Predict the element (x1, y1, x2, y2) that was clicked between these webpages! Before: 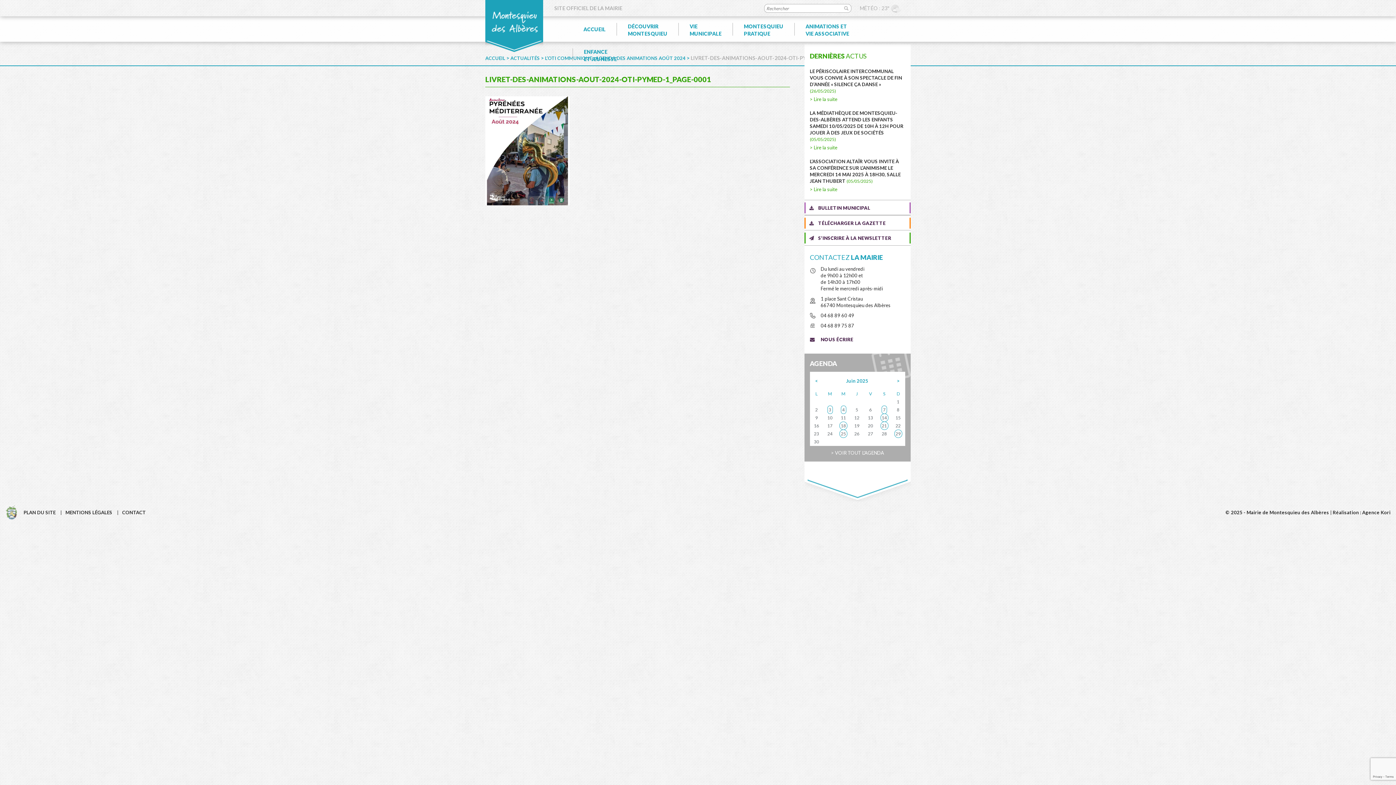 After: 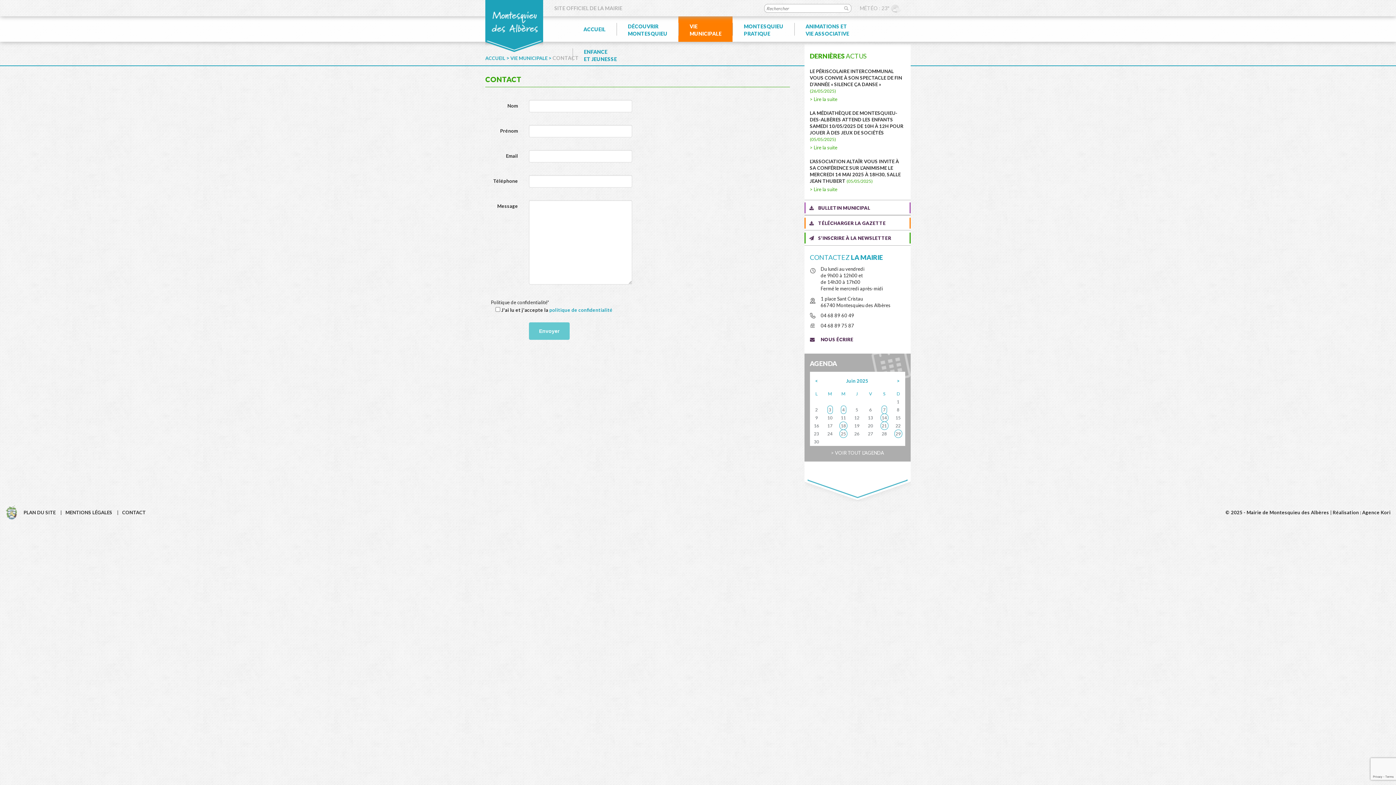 Action: label: CONTACT bbox: (118, 509, 149, 515)